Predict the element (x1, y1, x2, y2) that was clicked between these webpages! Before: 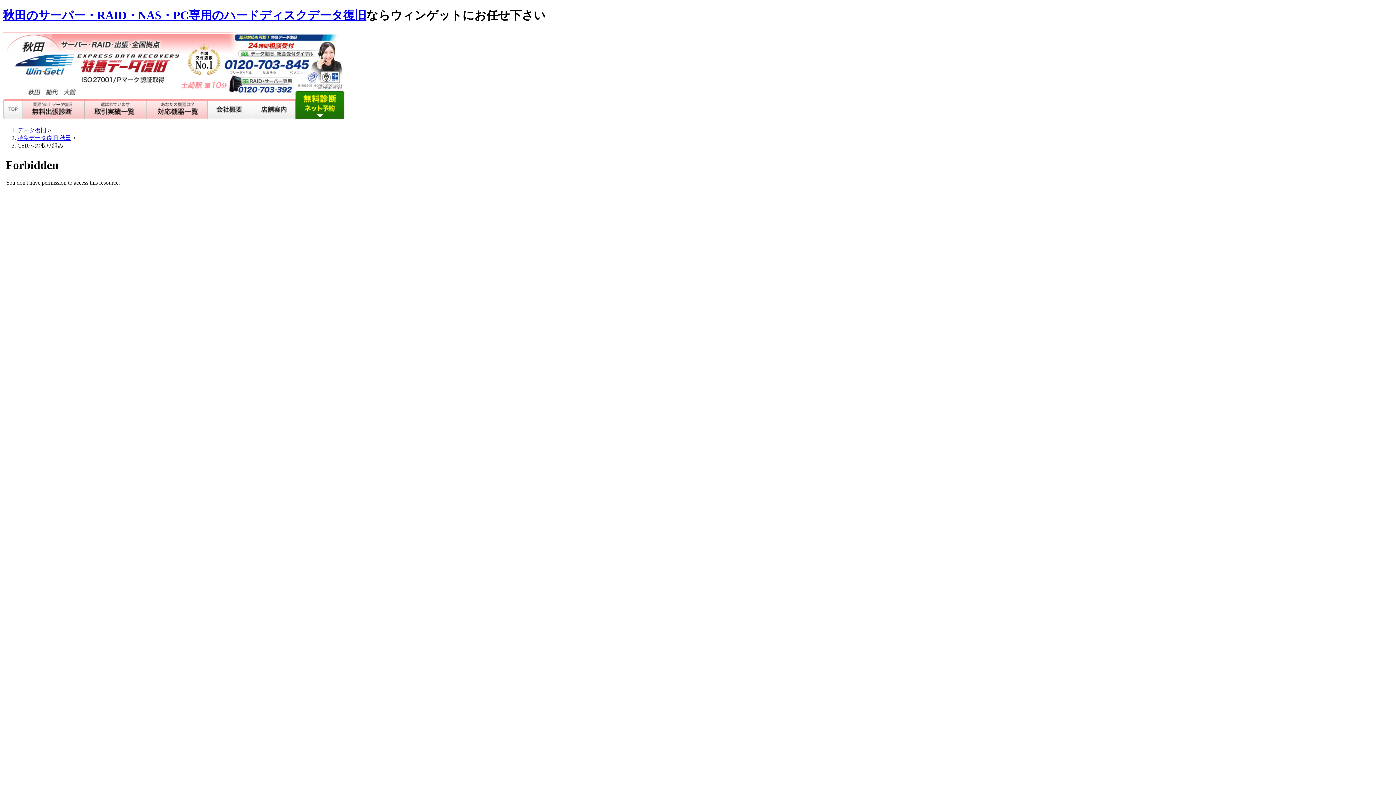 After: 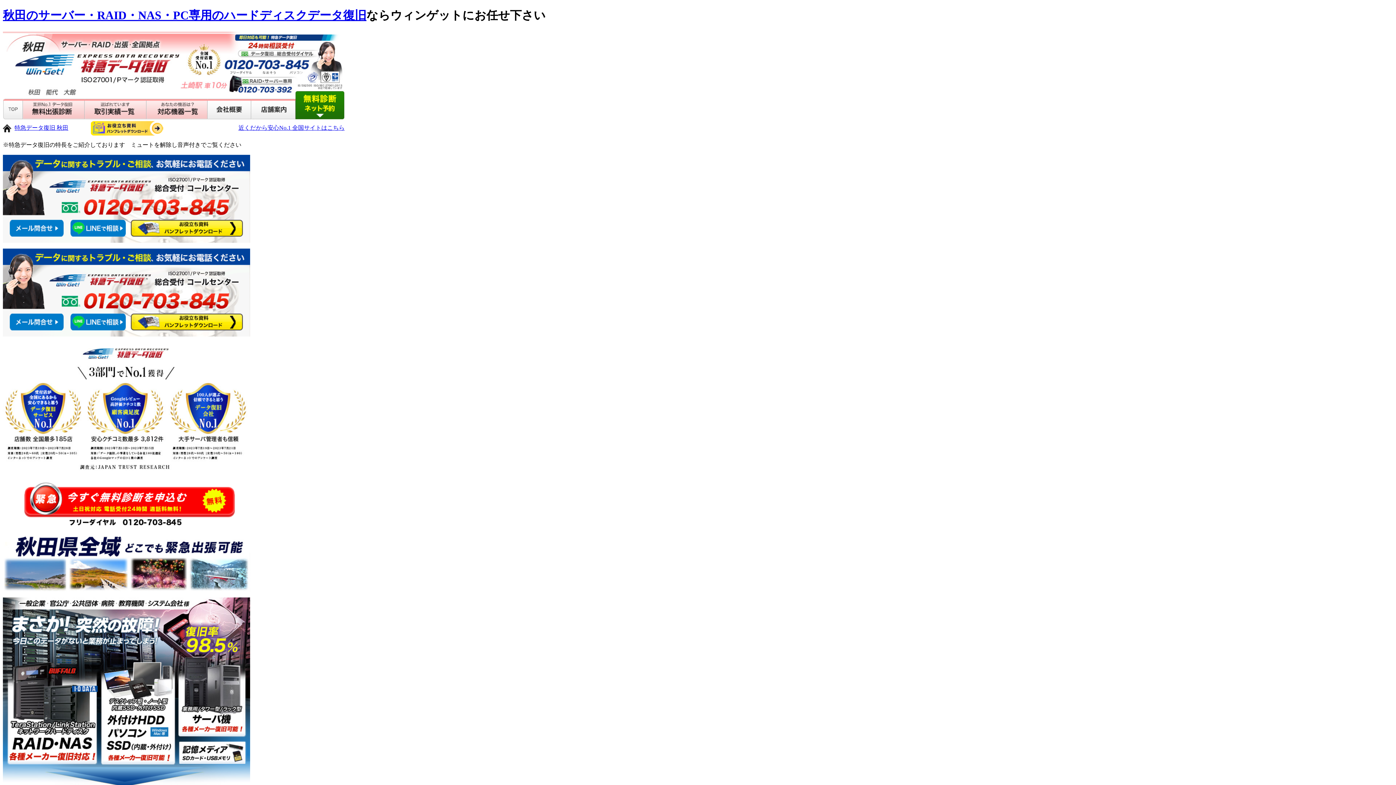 Action: label: 秋田のサーバー・RAID・NAS・PC専用のハードディスクデータ復旧 bbox: (2, 8, 366, 21)